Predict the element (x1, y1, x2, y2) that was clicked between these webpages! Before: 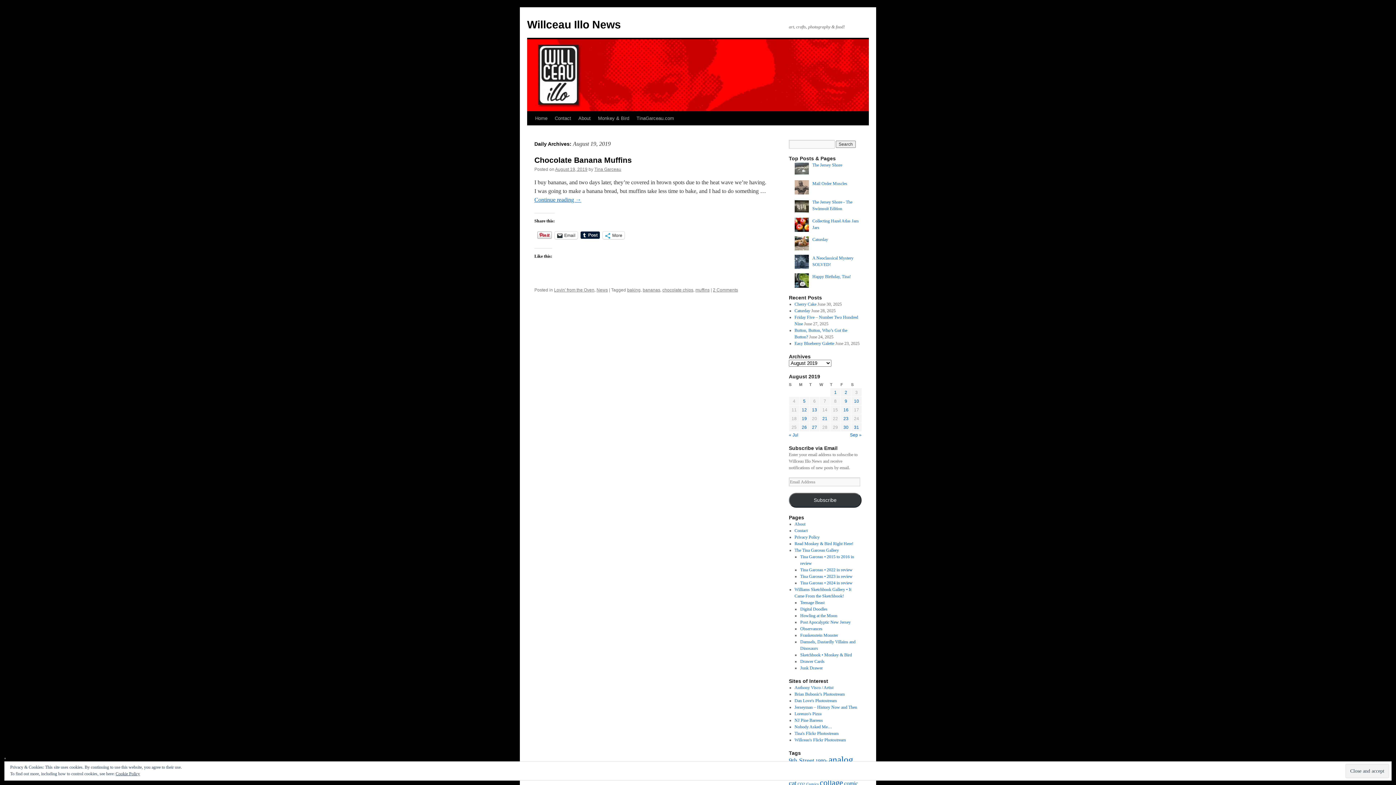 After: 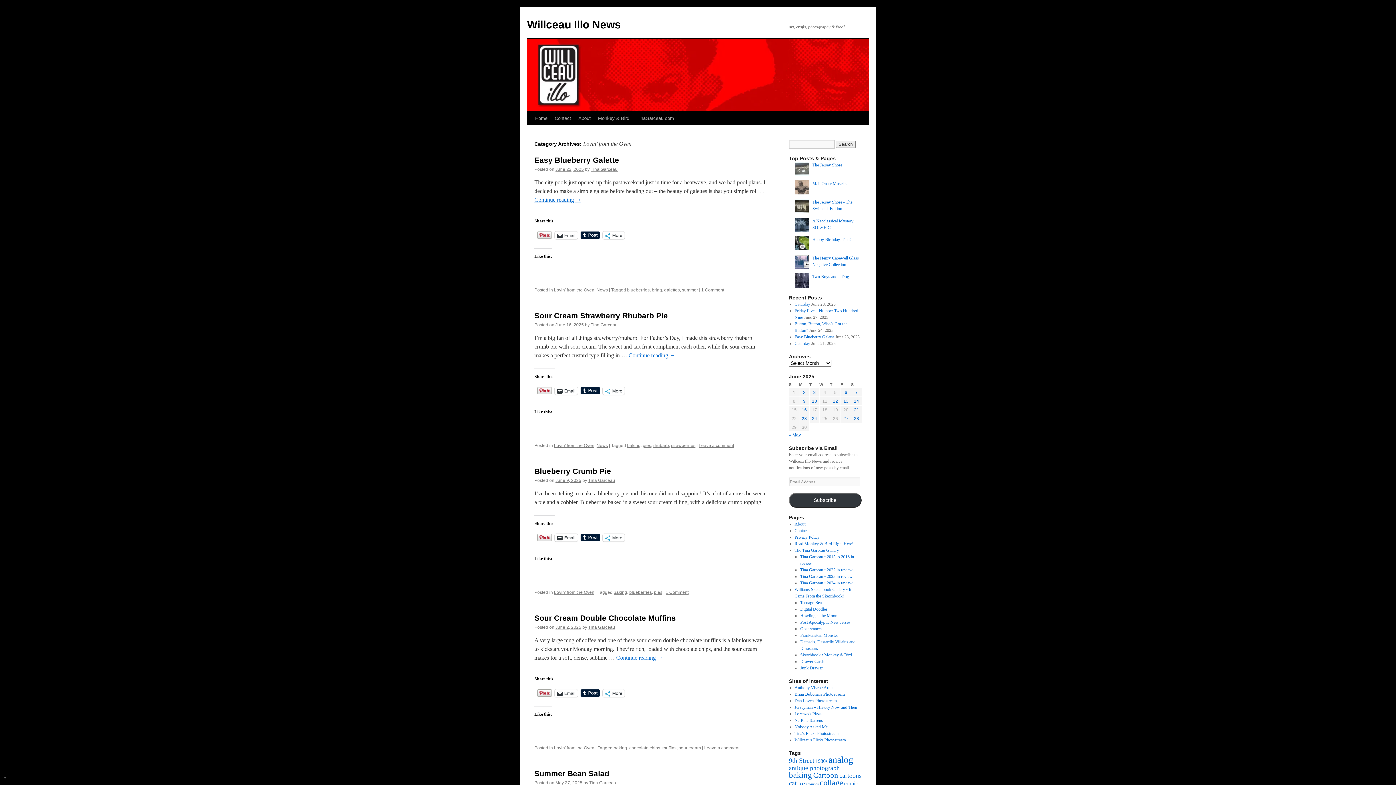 Action: label: Lovin' from the Oven bbox: (554, 287, 594, 292)